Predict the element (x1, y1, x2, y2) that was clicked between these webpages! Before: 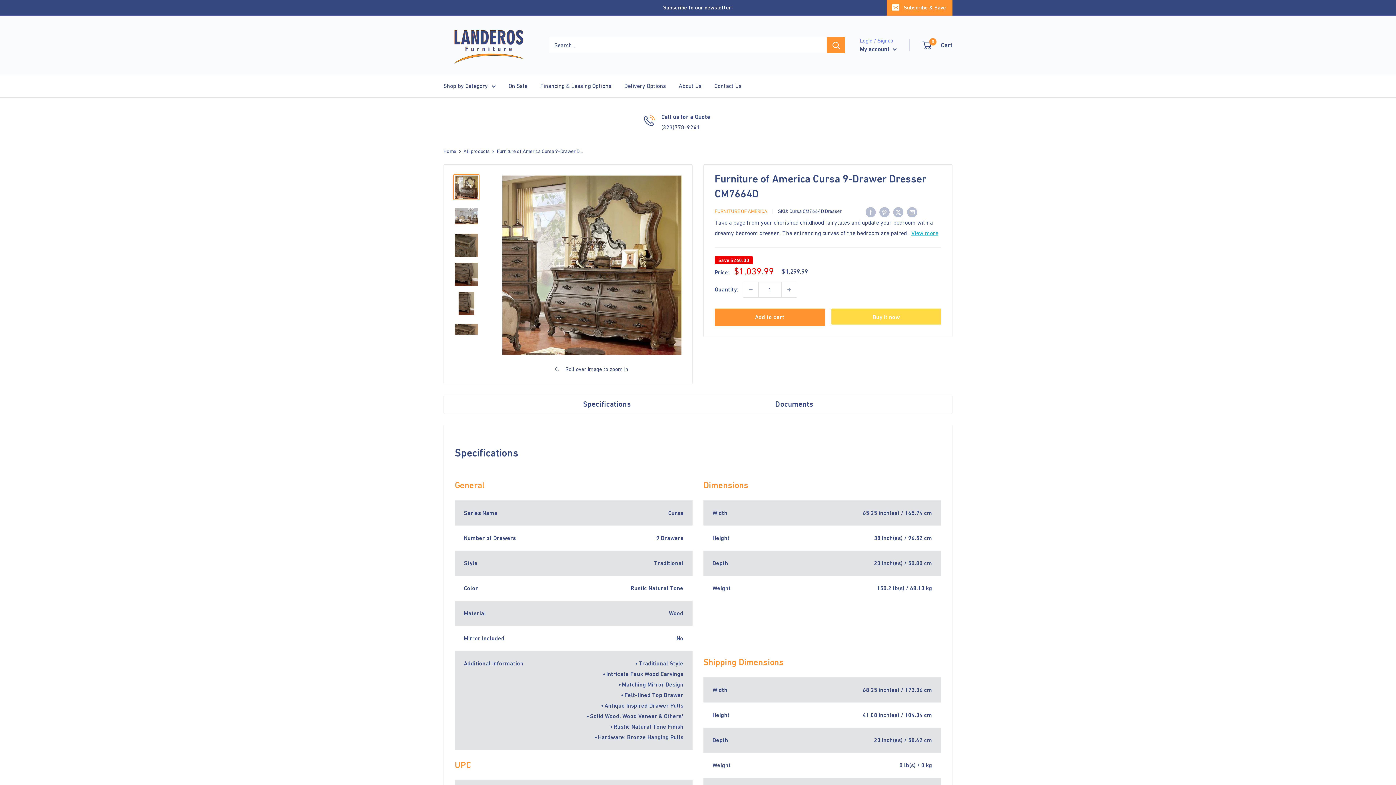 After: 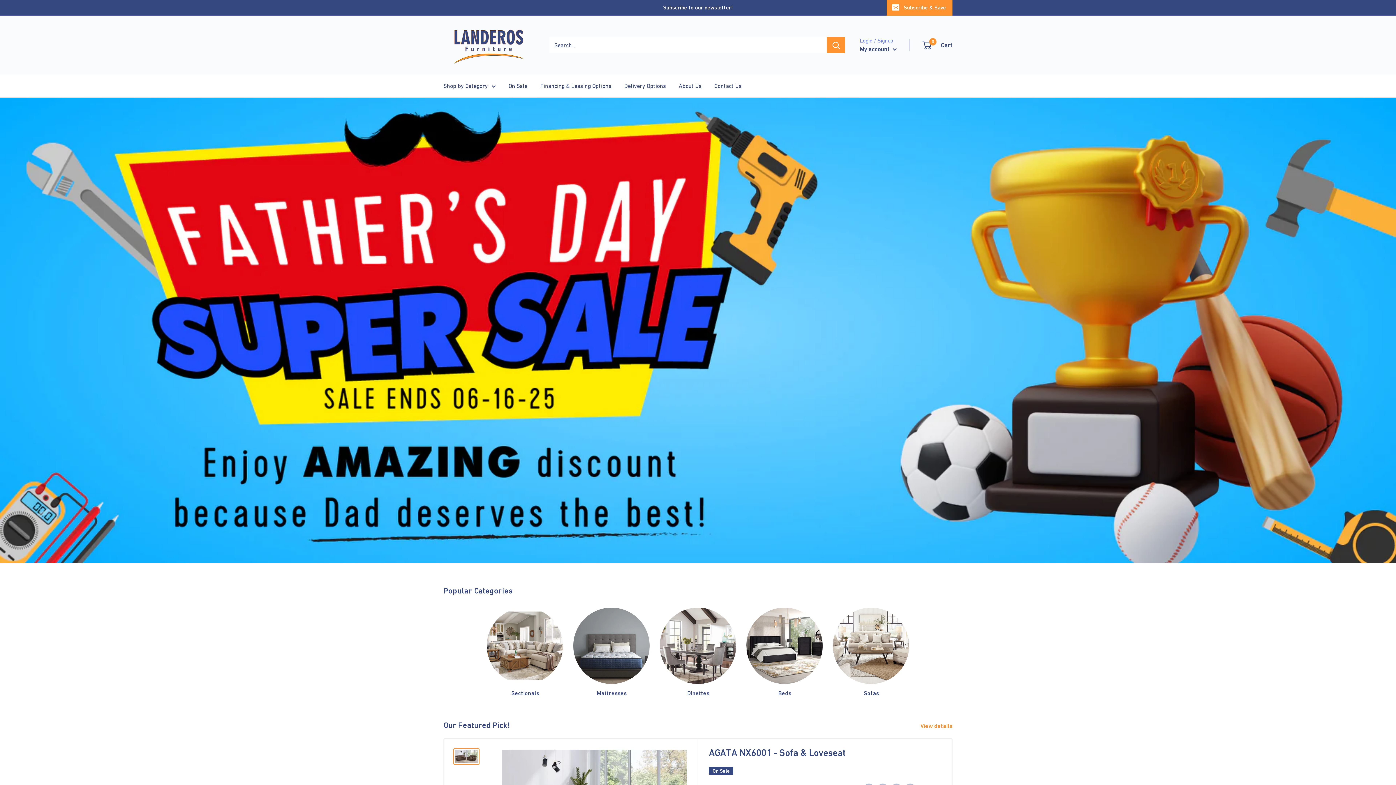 Action: bbox: (443, 148, 456, 154) label: Home